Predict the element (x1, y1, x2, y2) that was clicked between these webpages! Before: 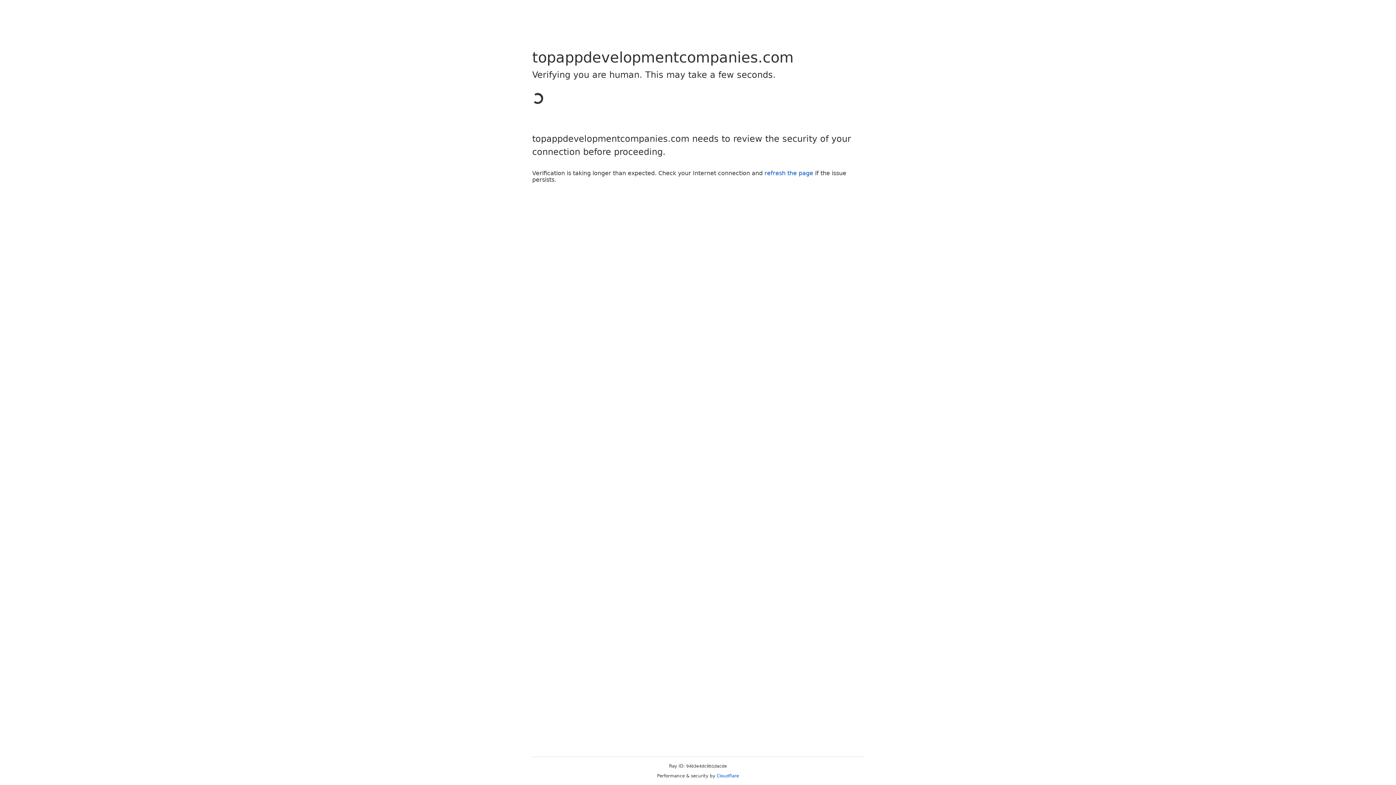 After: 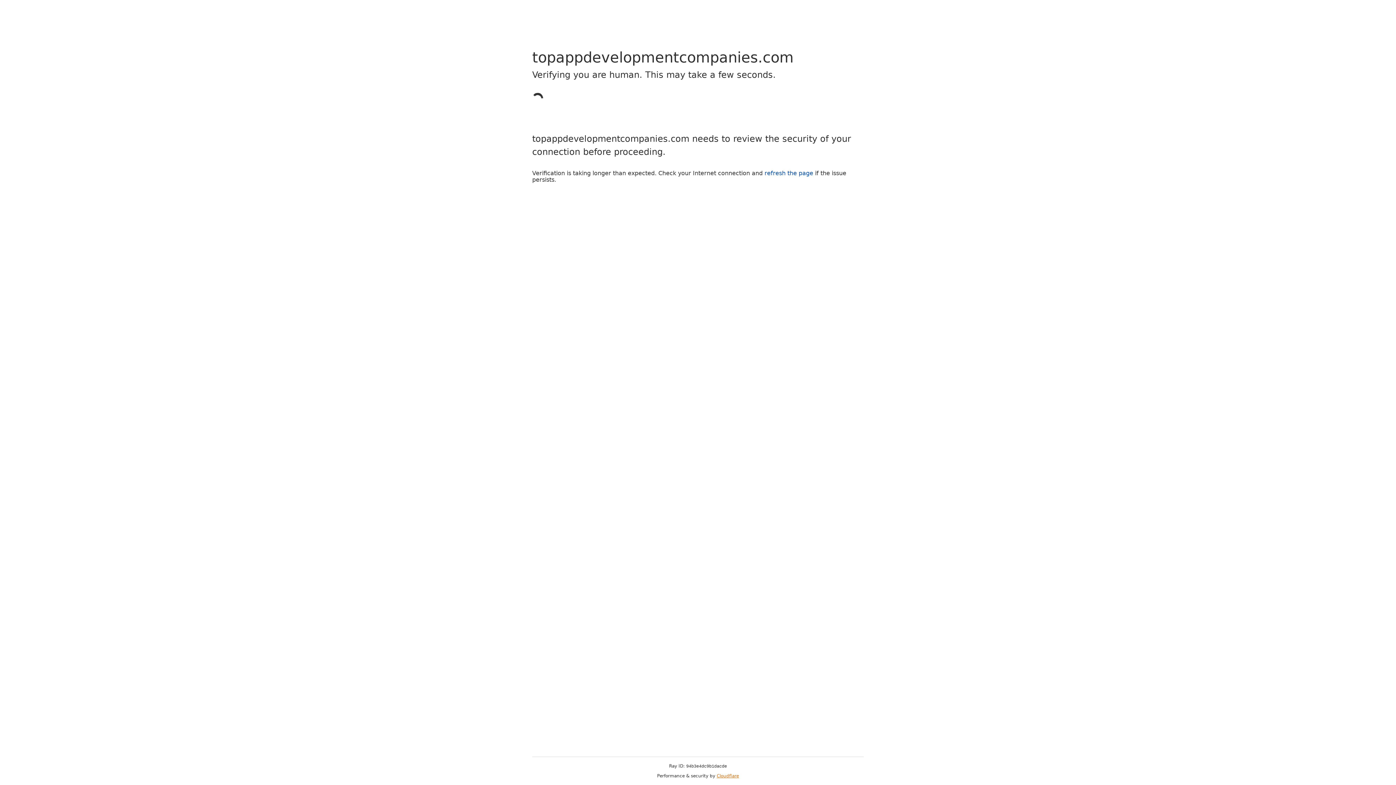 Action: label: Cloudflare bbox: (716, 773, 739, 778)